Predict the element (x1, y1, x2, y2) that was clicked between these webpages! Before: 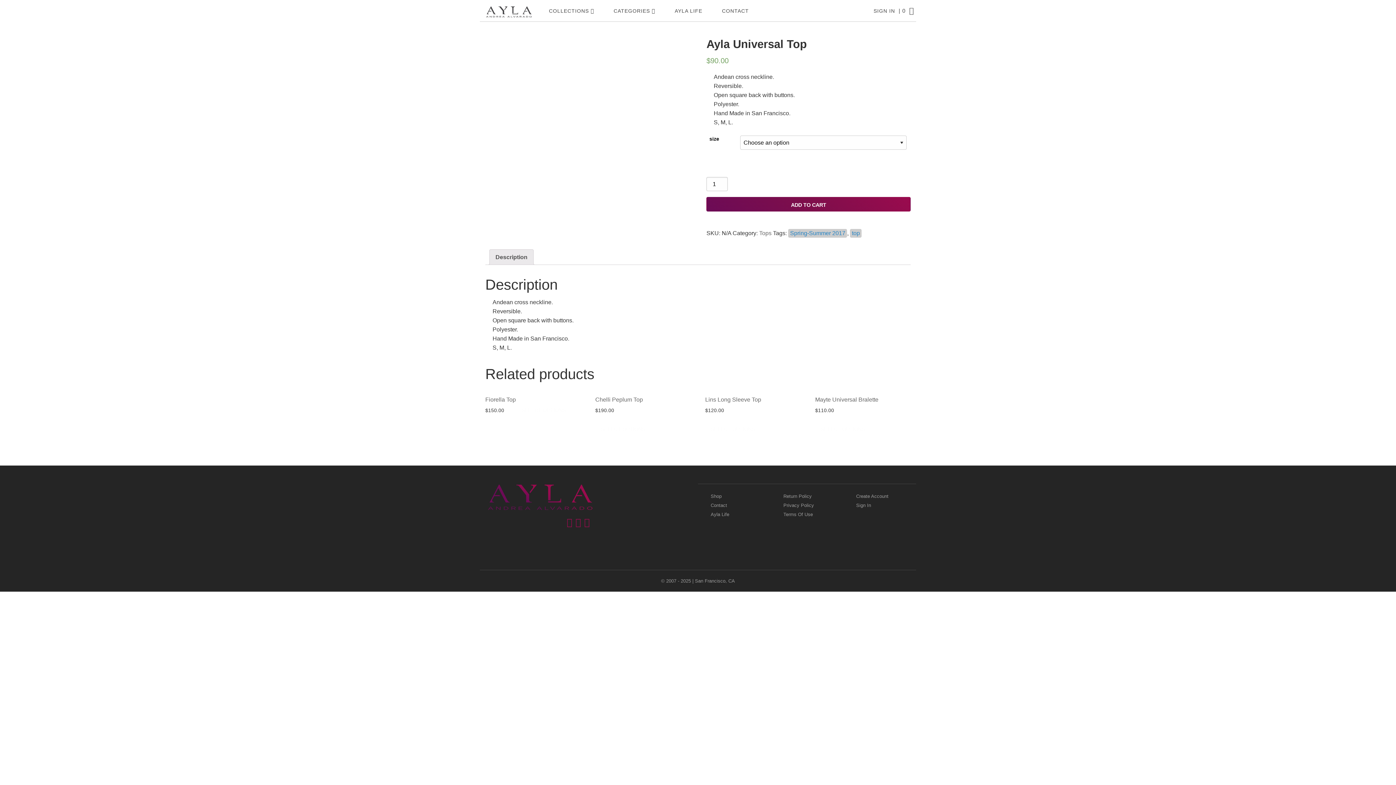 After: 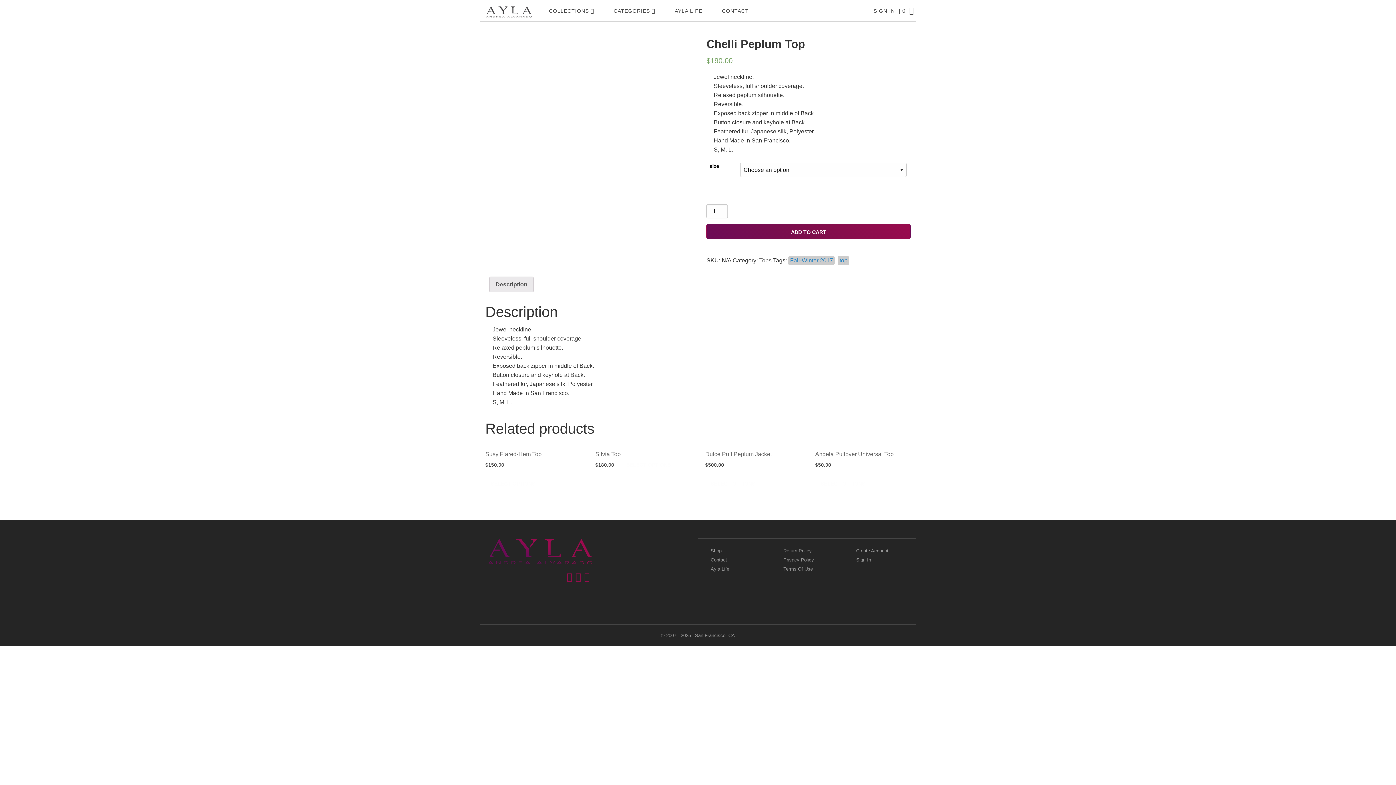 Action: bbox: (595, 422, 650, 436) label: Select options for “Chelli Peplum Top”